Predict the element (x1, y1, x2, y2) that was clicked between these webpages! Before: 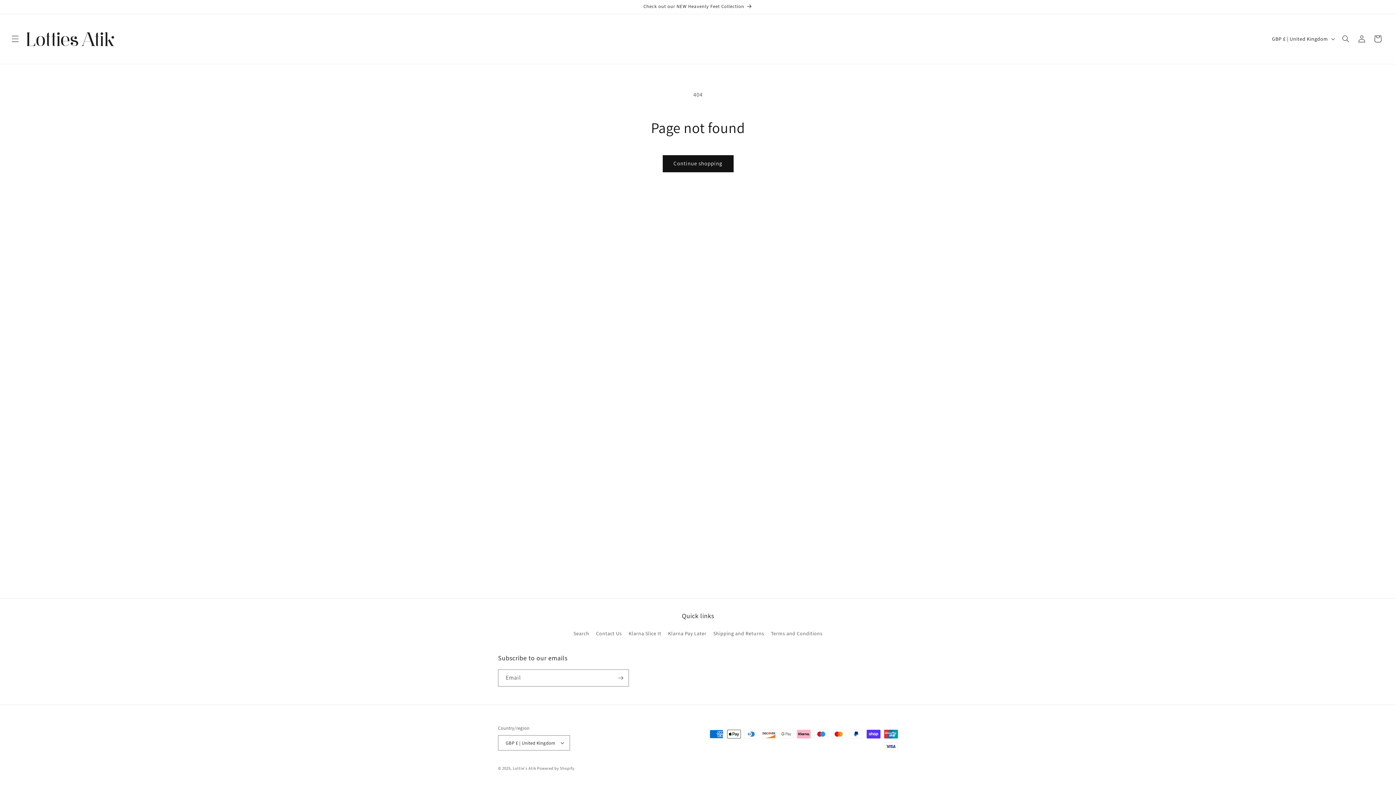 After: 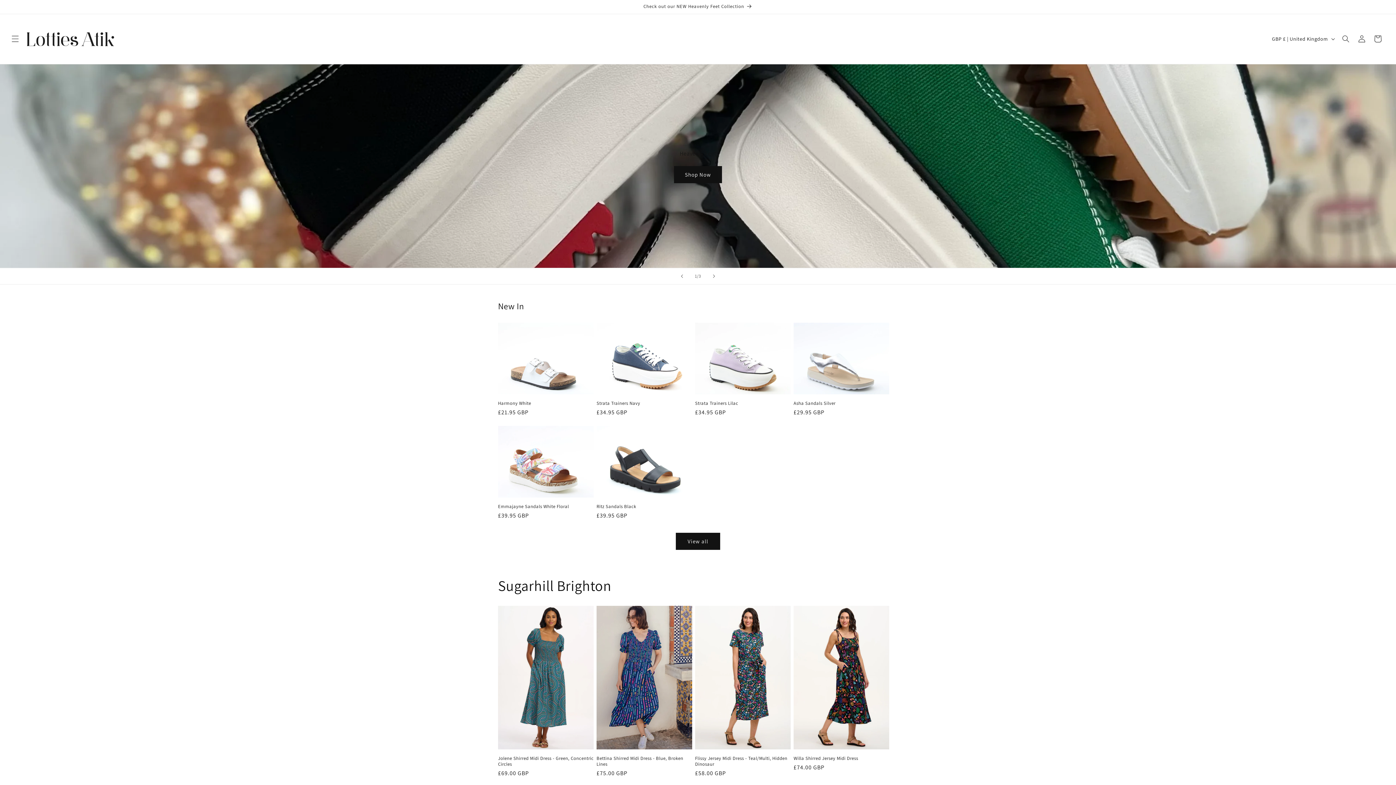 Action: label: Lottie's Atik bbox: (512, 766, 536, 771)